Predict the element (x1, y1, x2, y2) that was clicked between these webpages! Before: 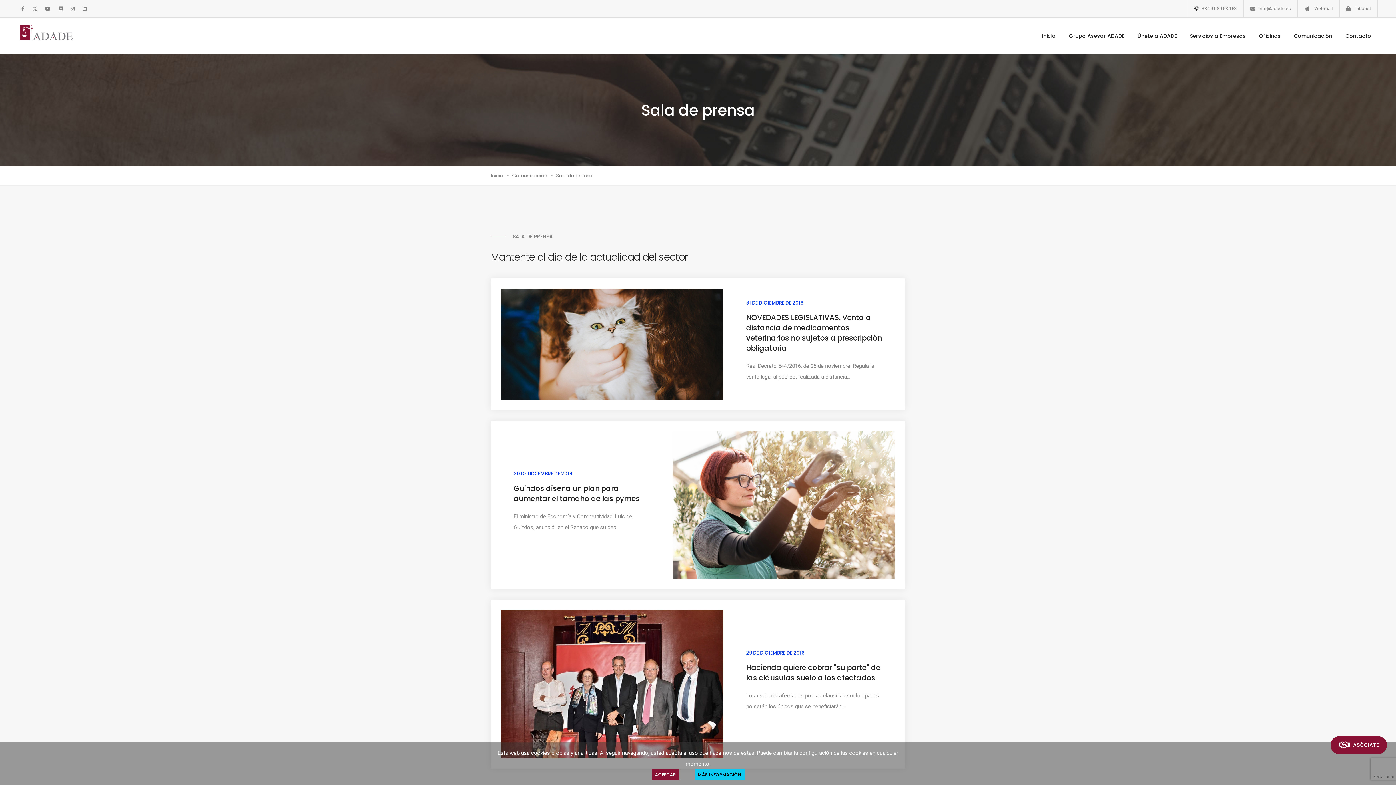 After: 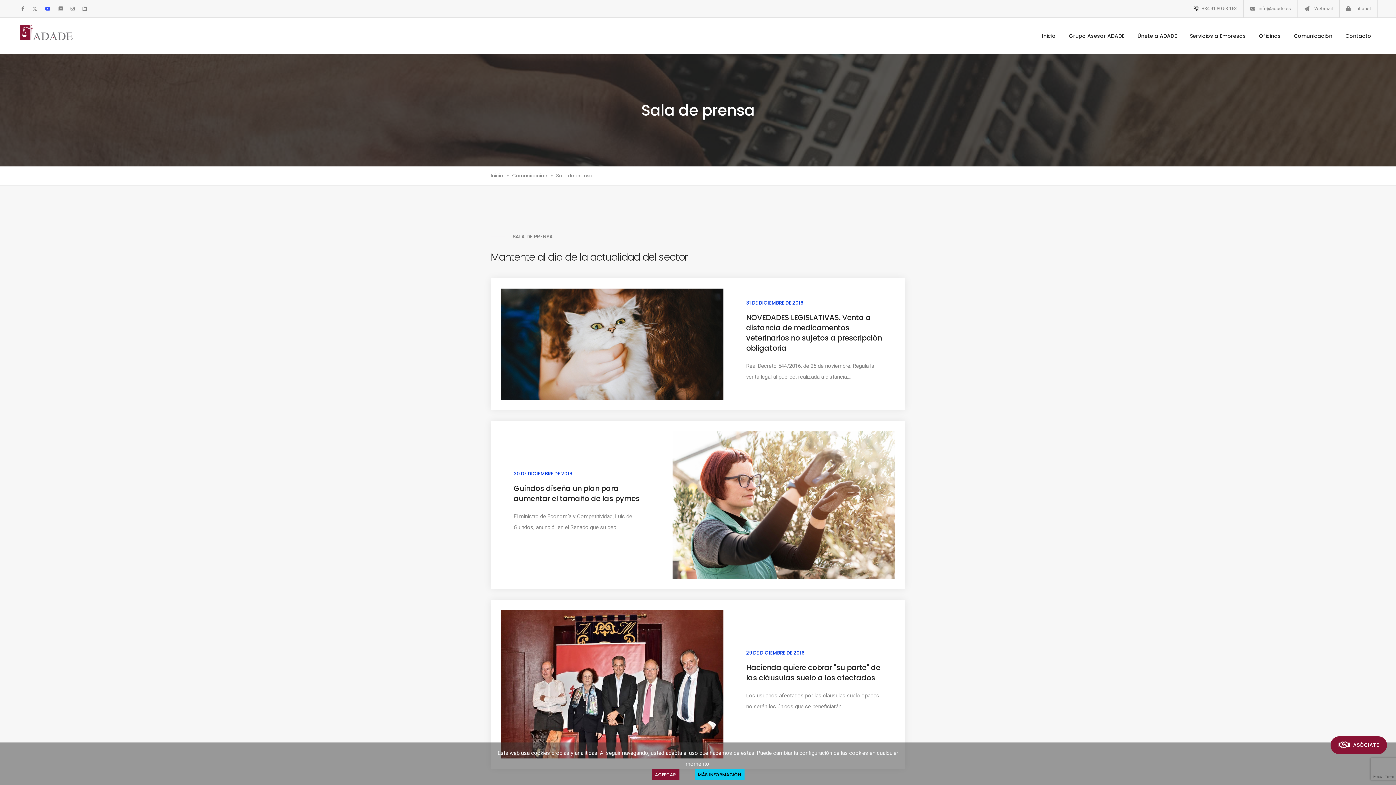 Action: bbox: (45, 6, 50, 11)